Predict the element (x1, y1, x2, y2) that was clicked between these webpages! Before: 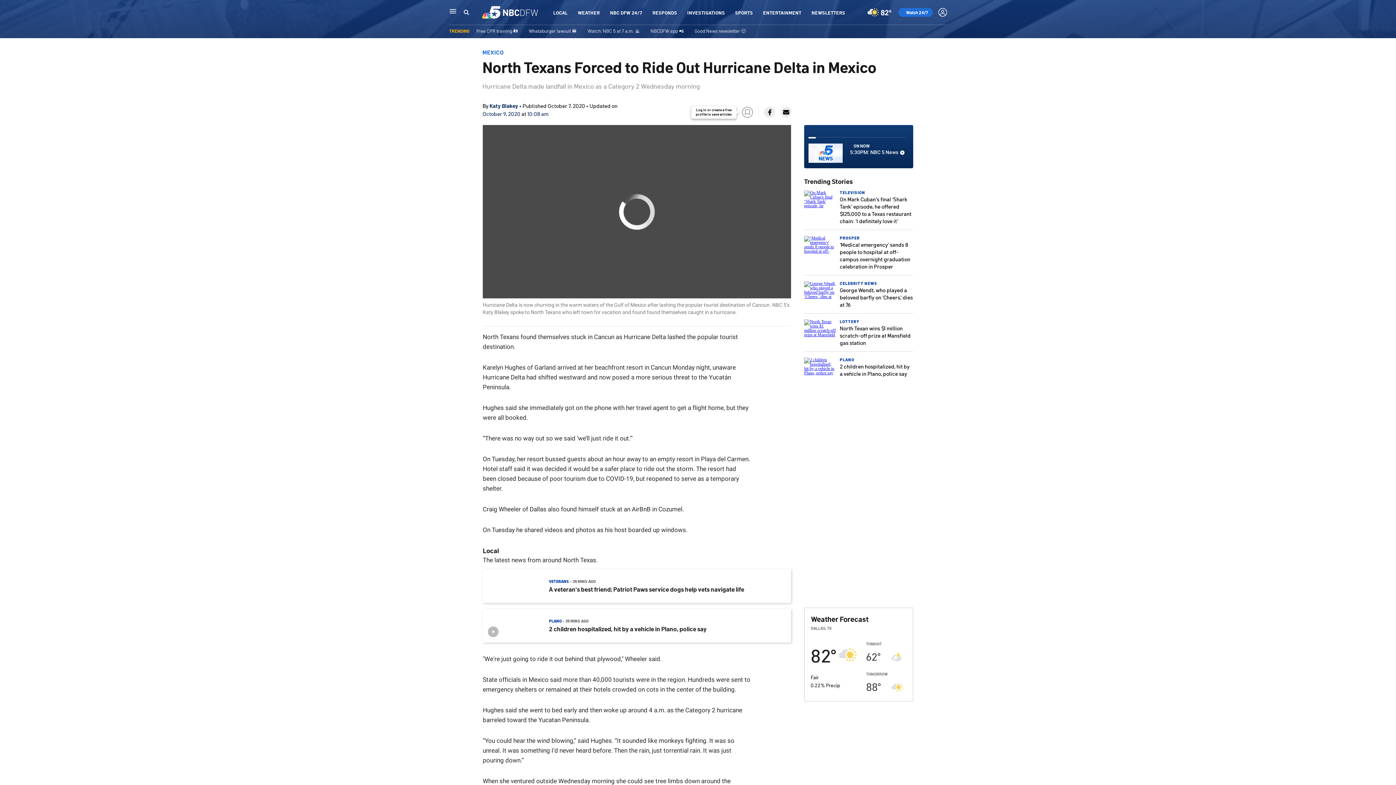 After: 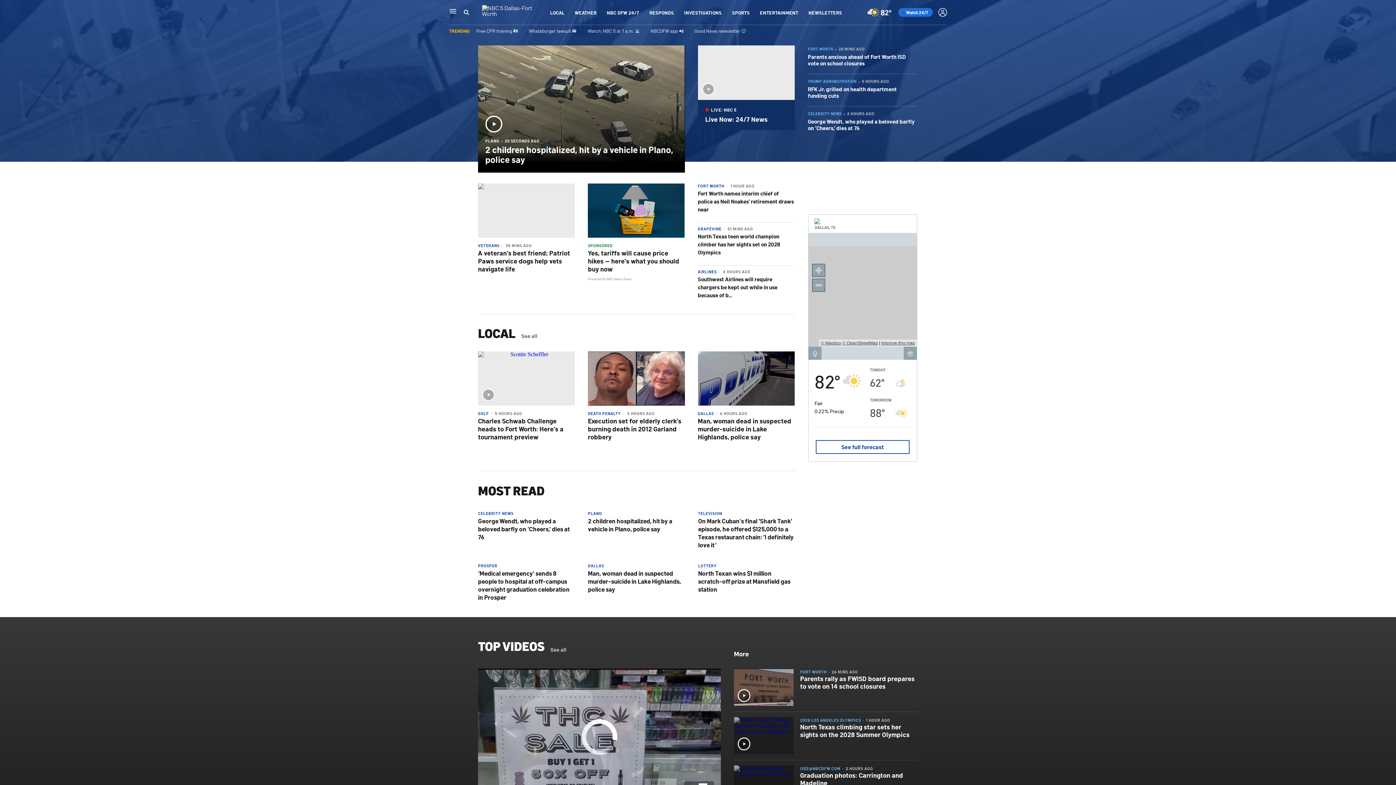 Action: bbox: (482, 13, 538, 21)